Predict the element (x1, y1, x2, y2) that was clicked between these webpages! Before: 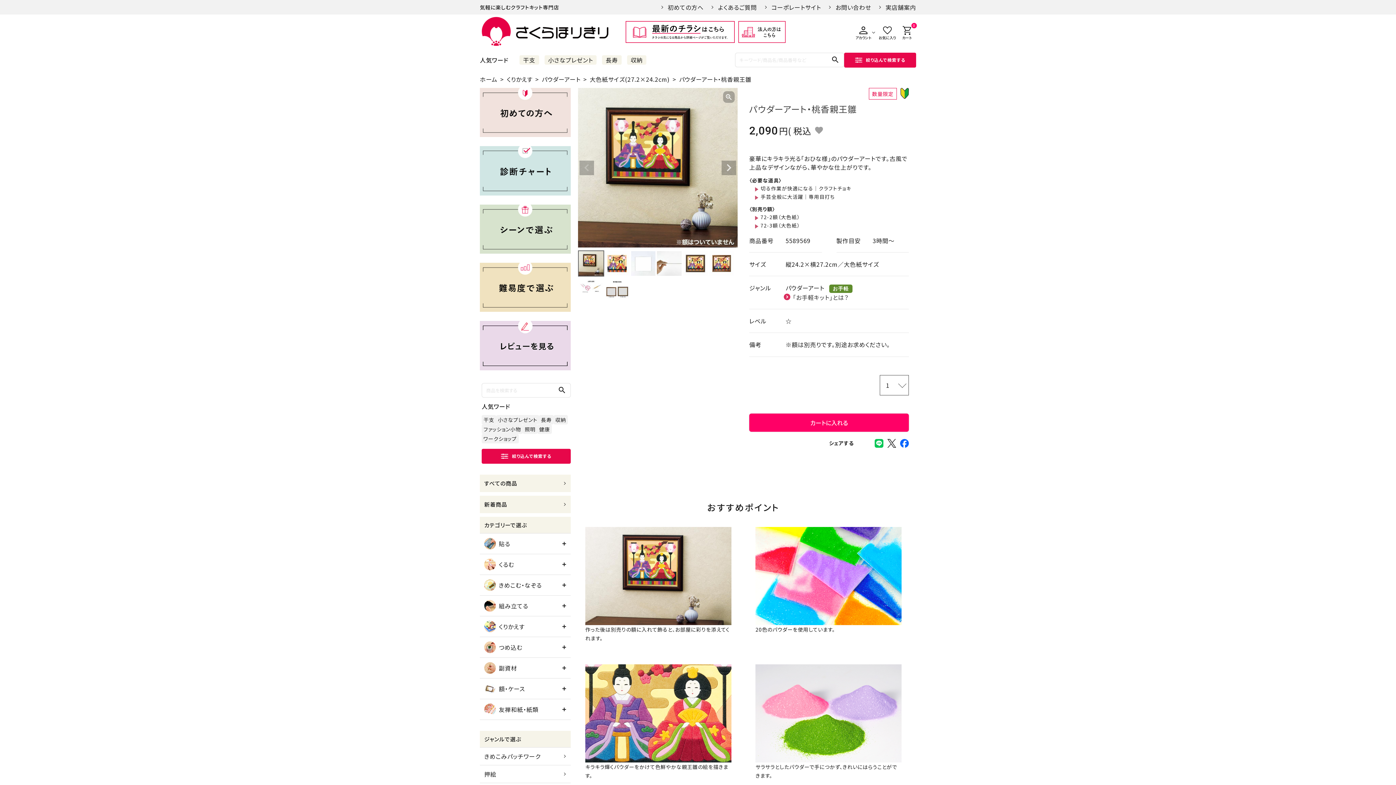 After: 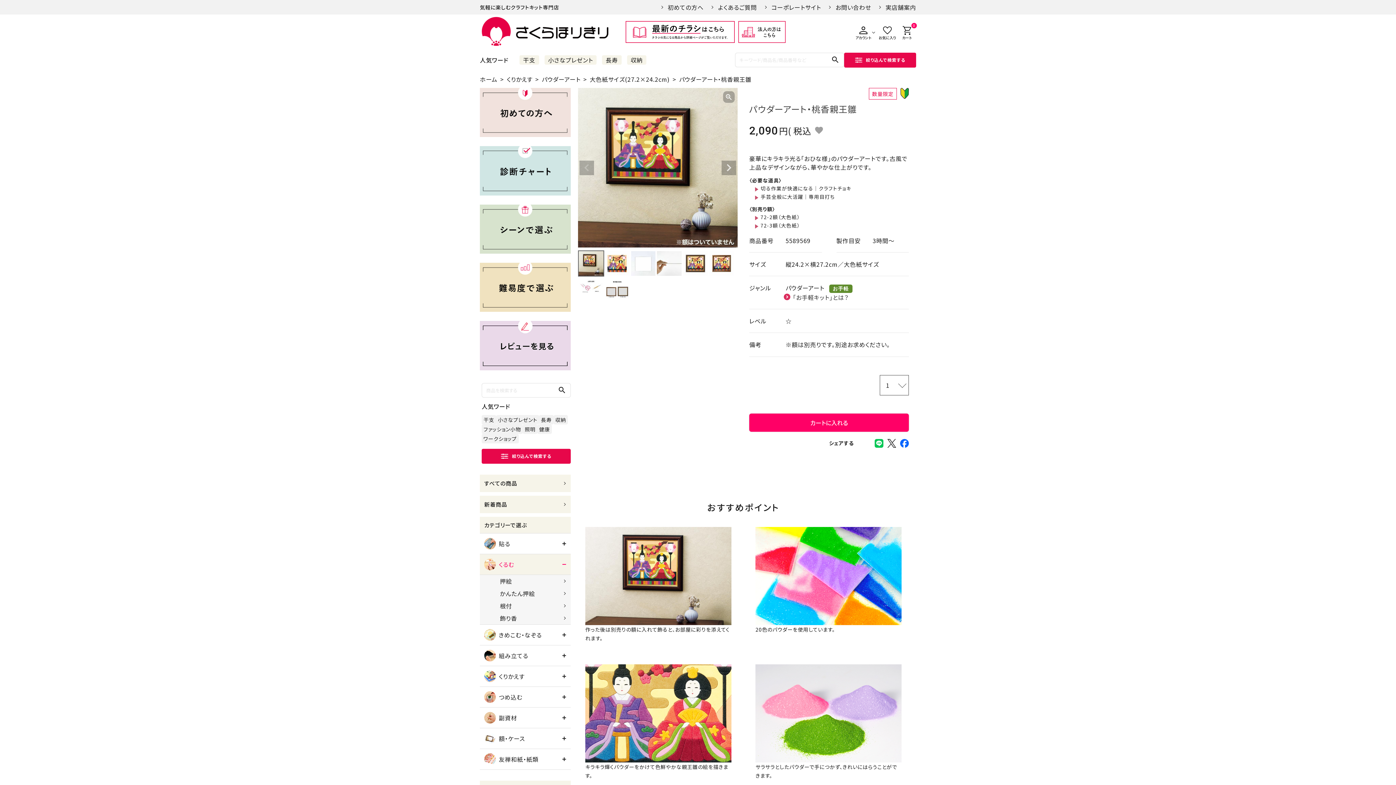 Action: bbox: (480, 554, 570, 574) label: くるむ